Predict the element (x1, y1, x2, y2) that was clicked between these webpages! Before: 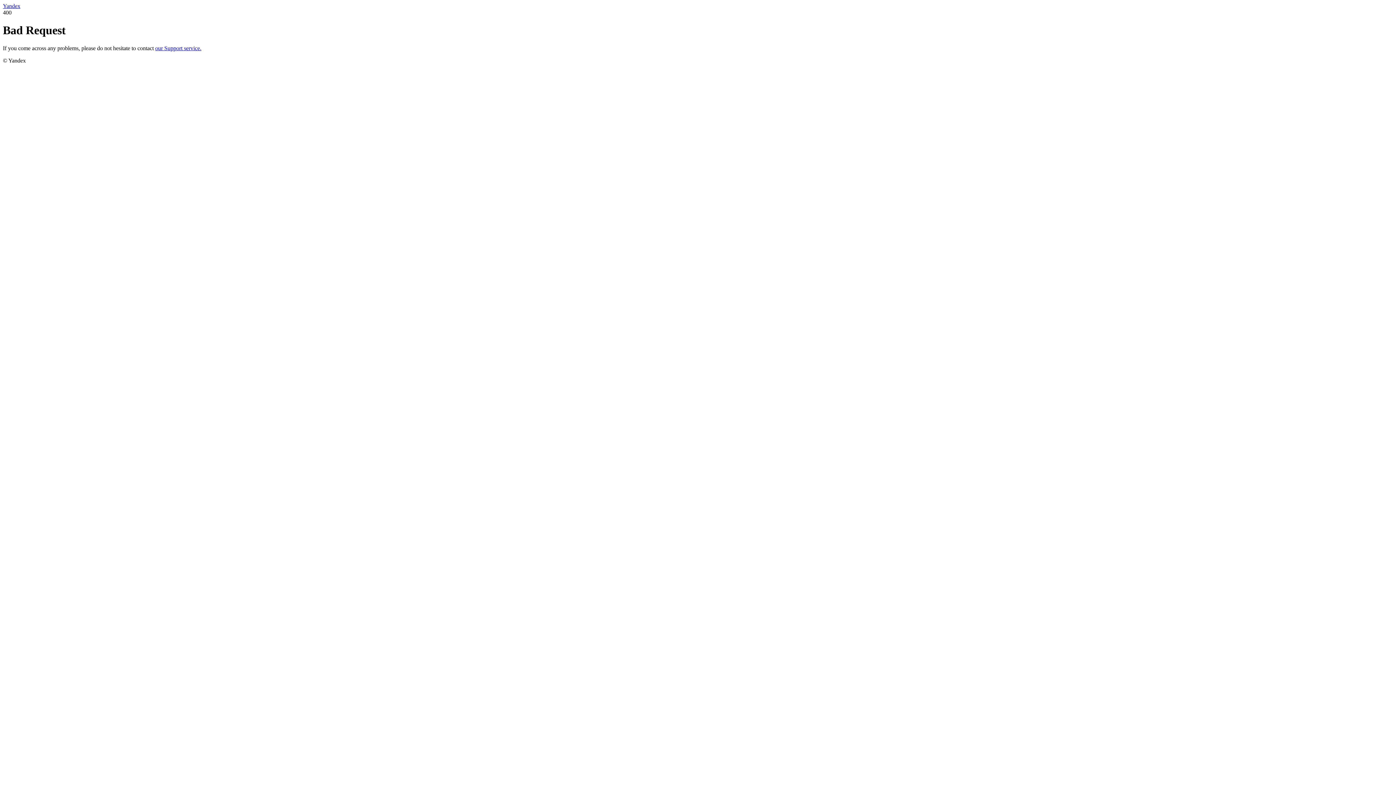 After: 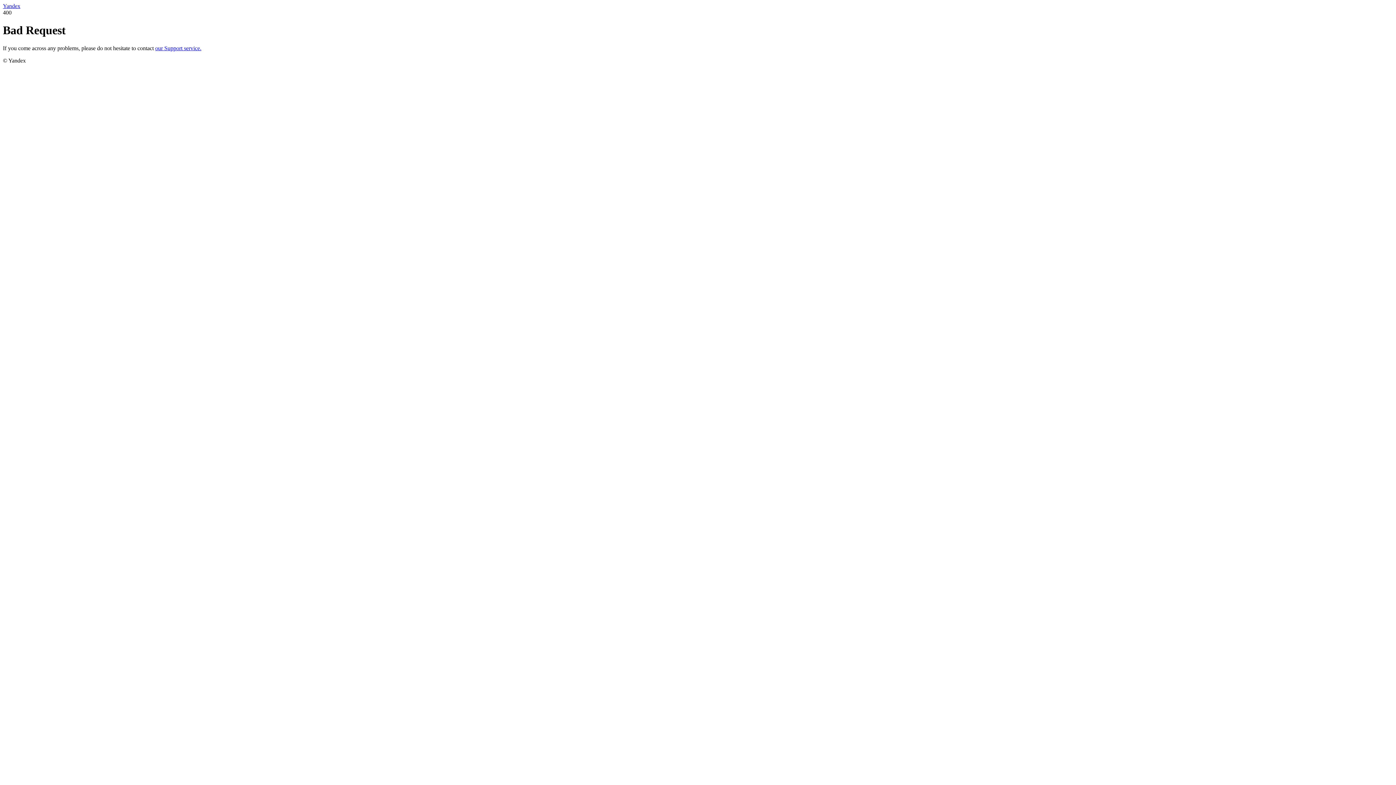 Action: bbox: (155, 45, 201, 51) label: our Support service.